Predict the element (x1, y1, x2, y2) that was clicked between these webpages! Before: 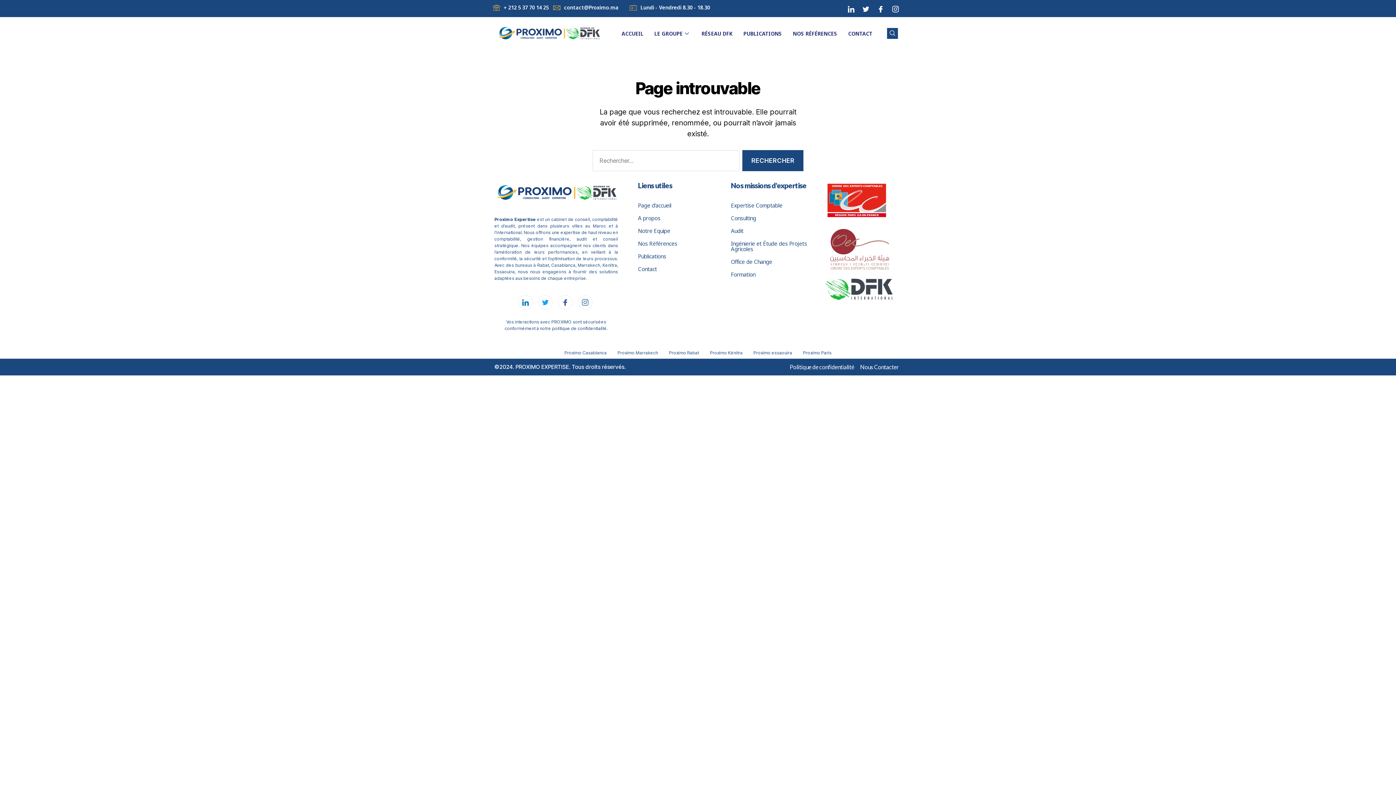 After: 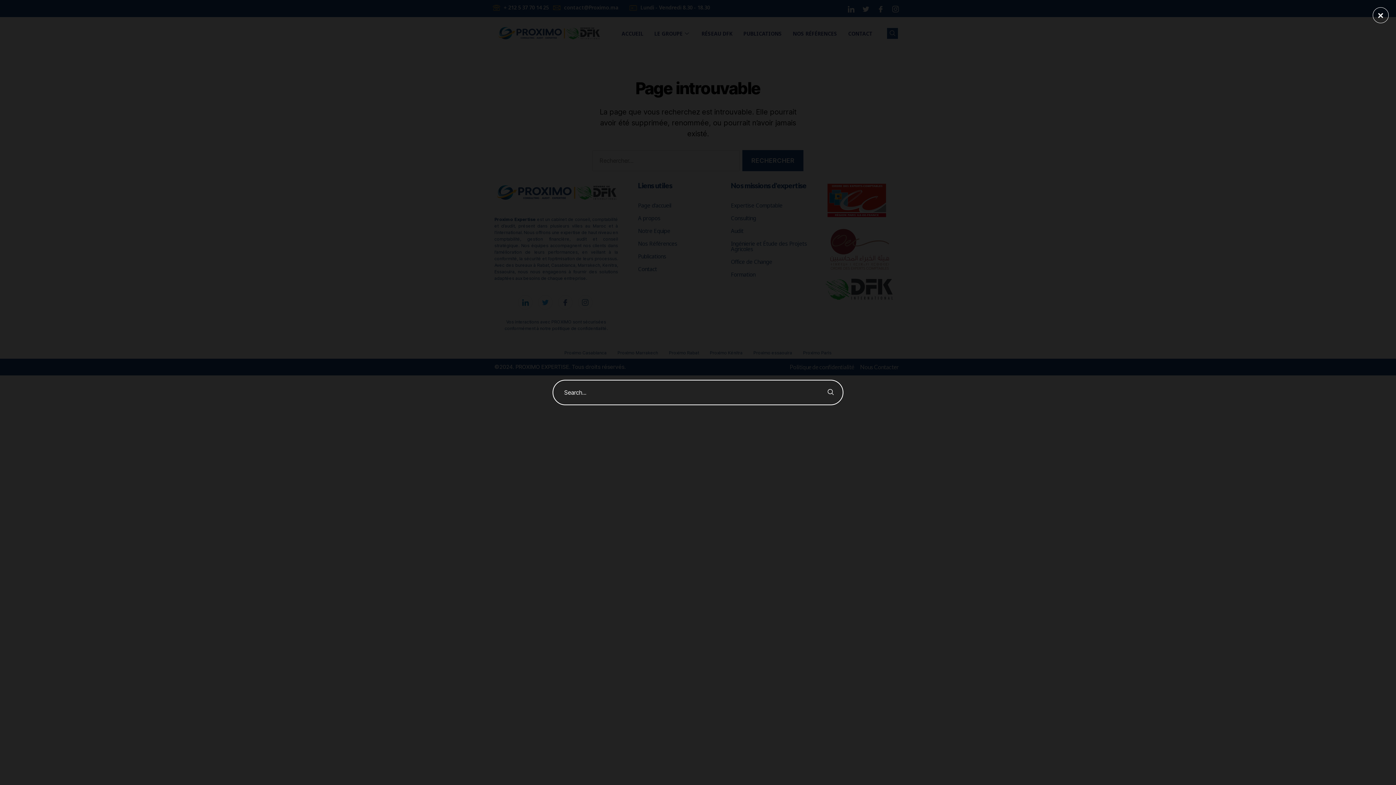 Action: label: navsearch-button bbox: (887, 28, 898, 38)